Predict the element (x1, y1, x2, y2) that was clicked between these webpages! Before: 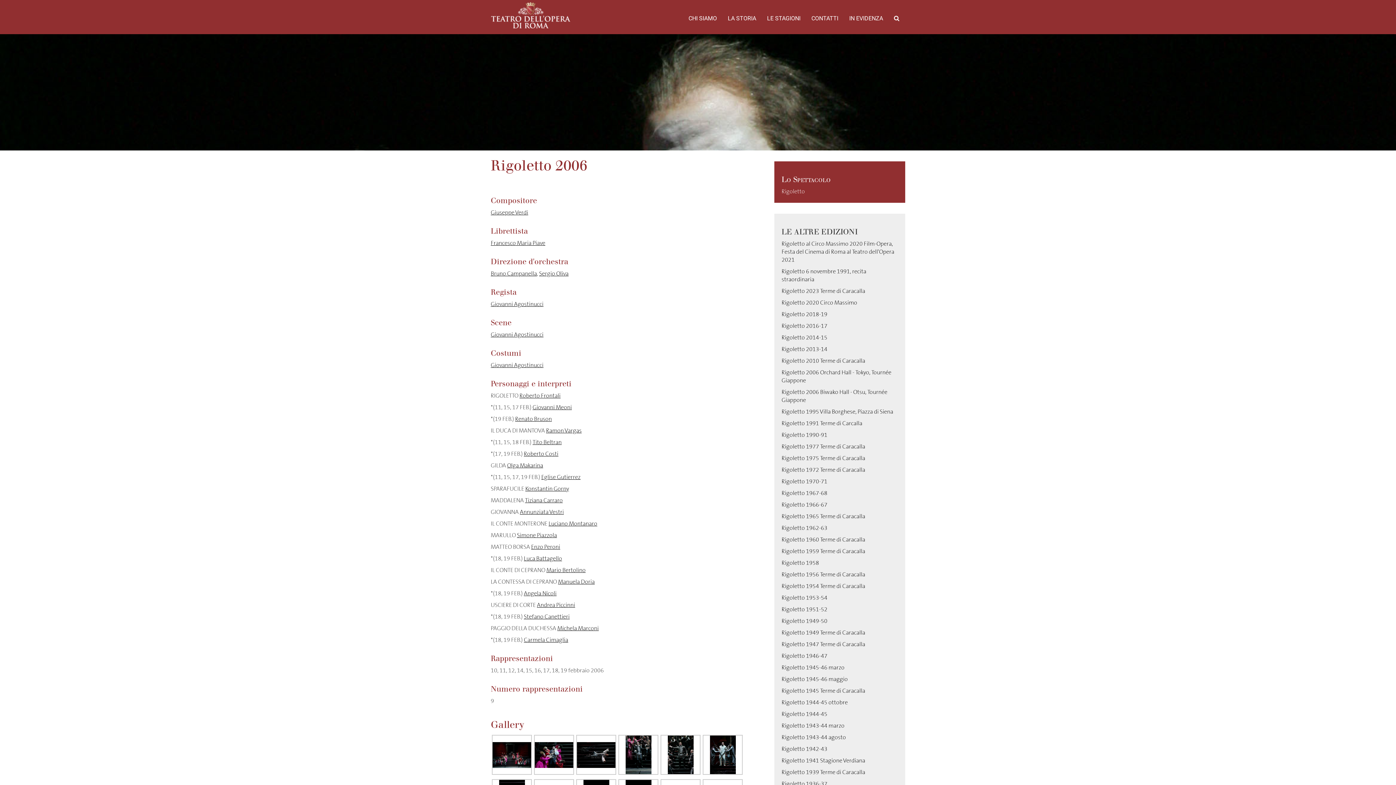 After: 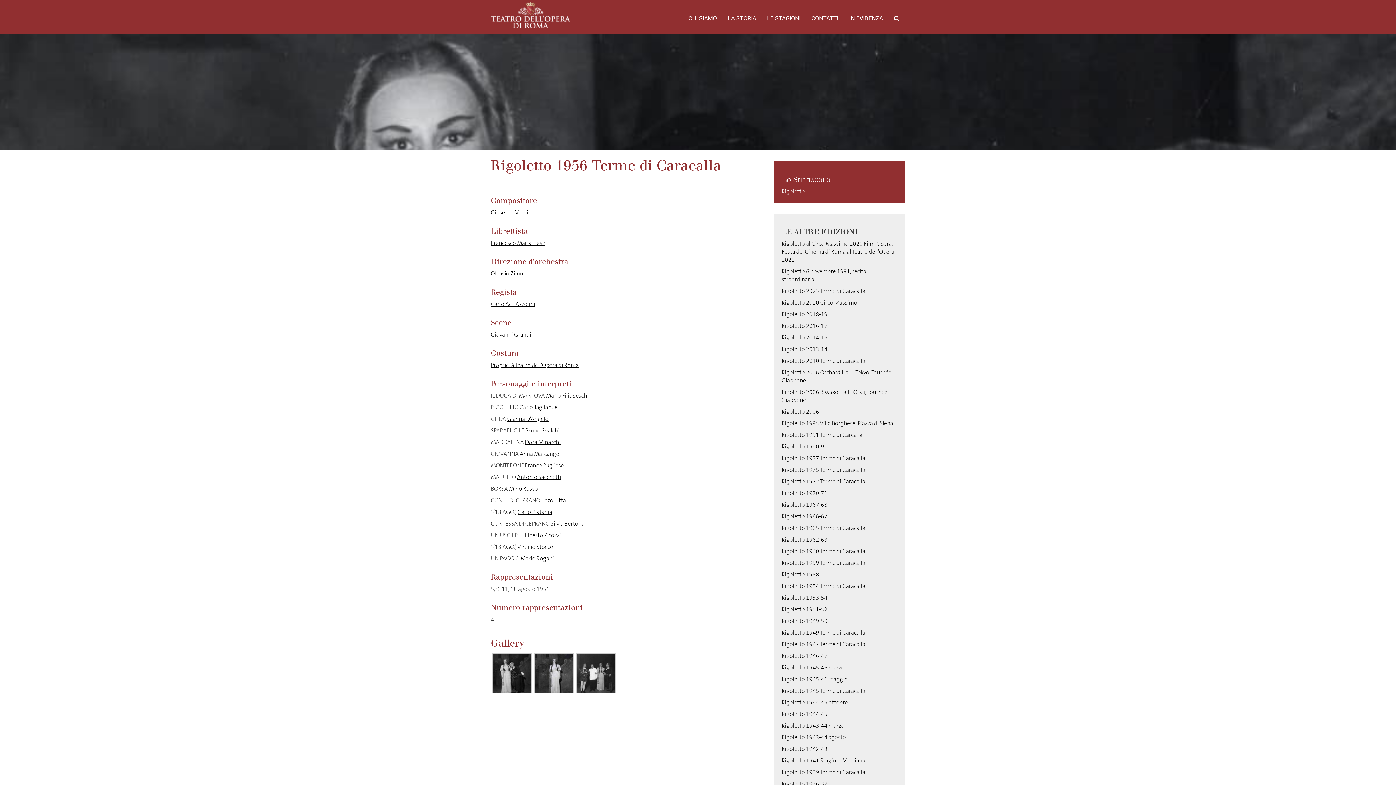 Action: label: Rigoletto 1956 Terme di Caracalla bbox: (781, 570, 865, 578)